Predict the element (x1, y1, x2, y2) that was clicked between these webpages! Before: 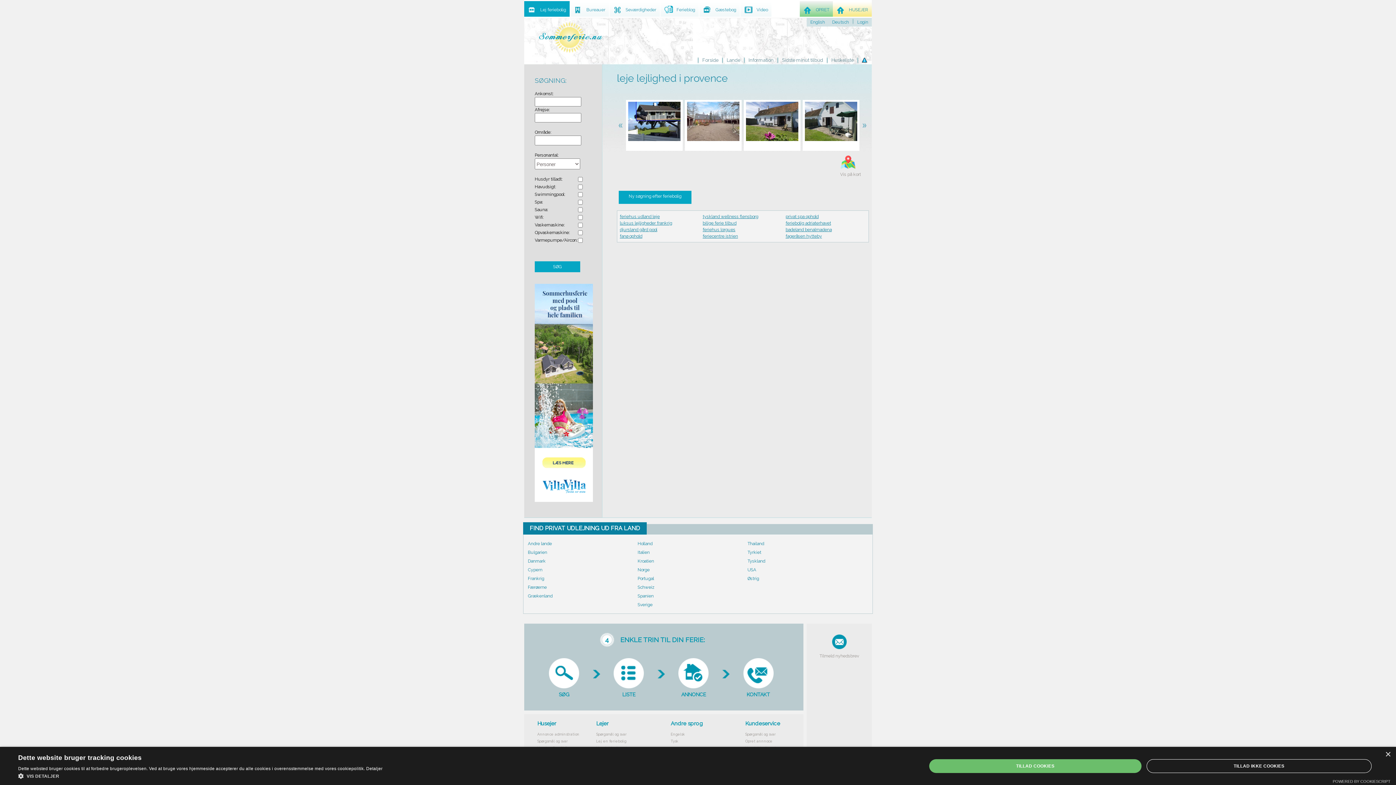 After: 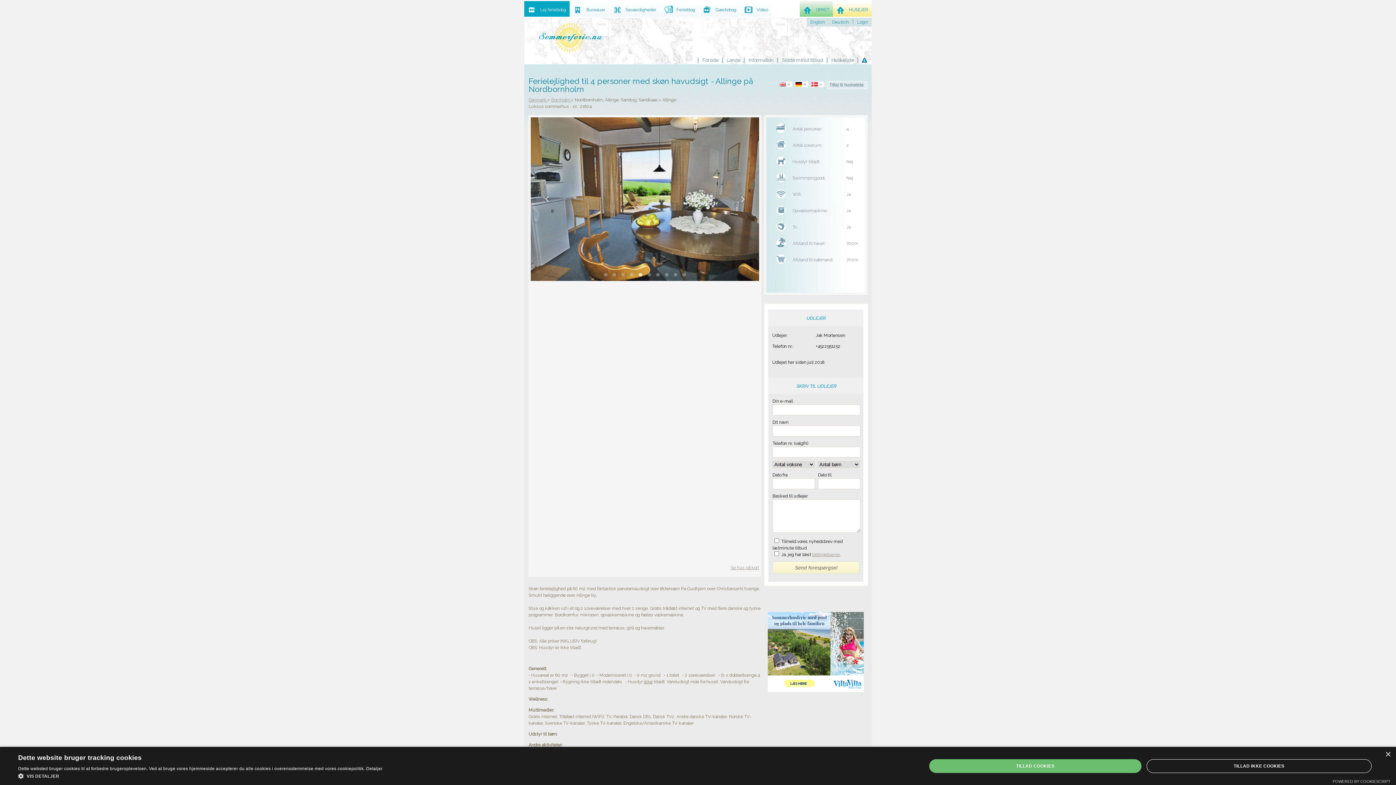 Action: bbox: (744, 101, 800, 141)